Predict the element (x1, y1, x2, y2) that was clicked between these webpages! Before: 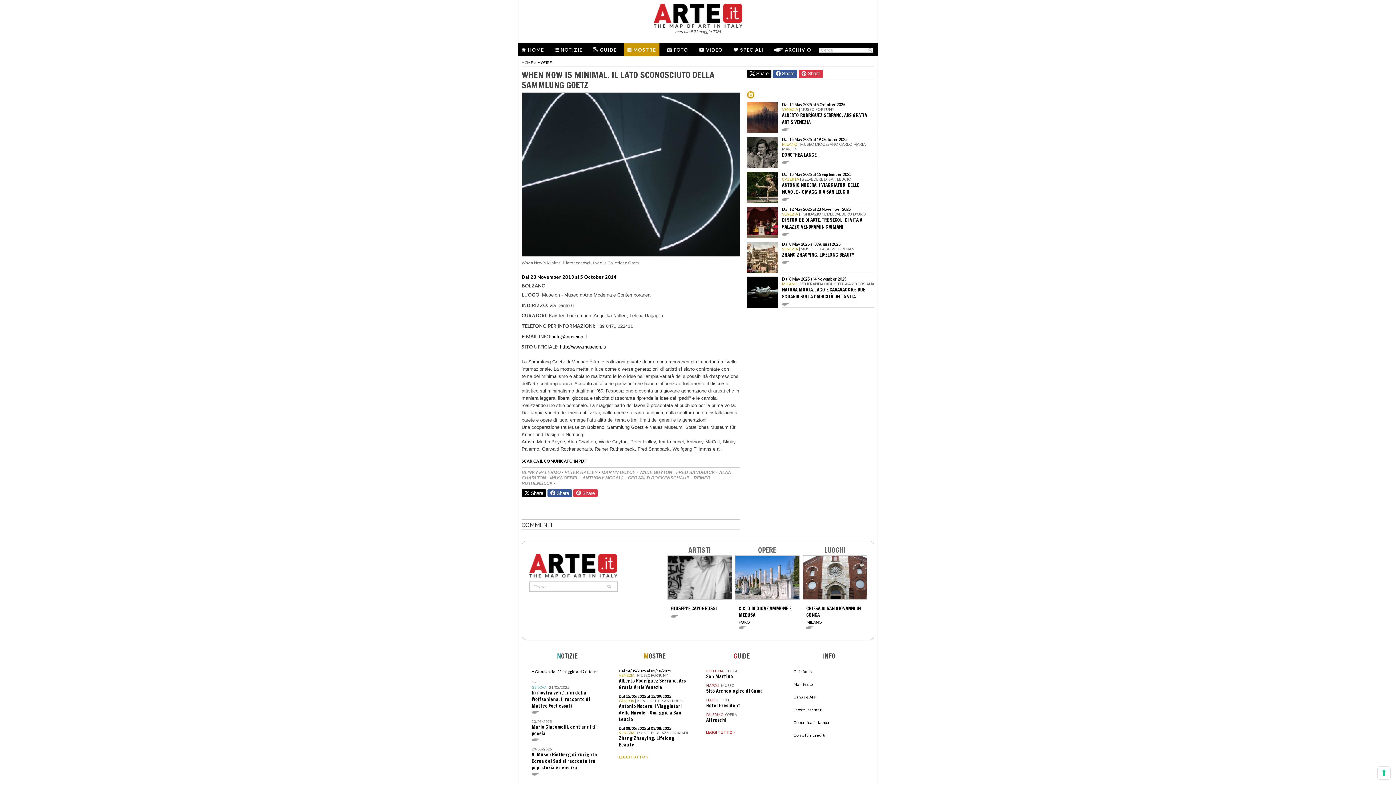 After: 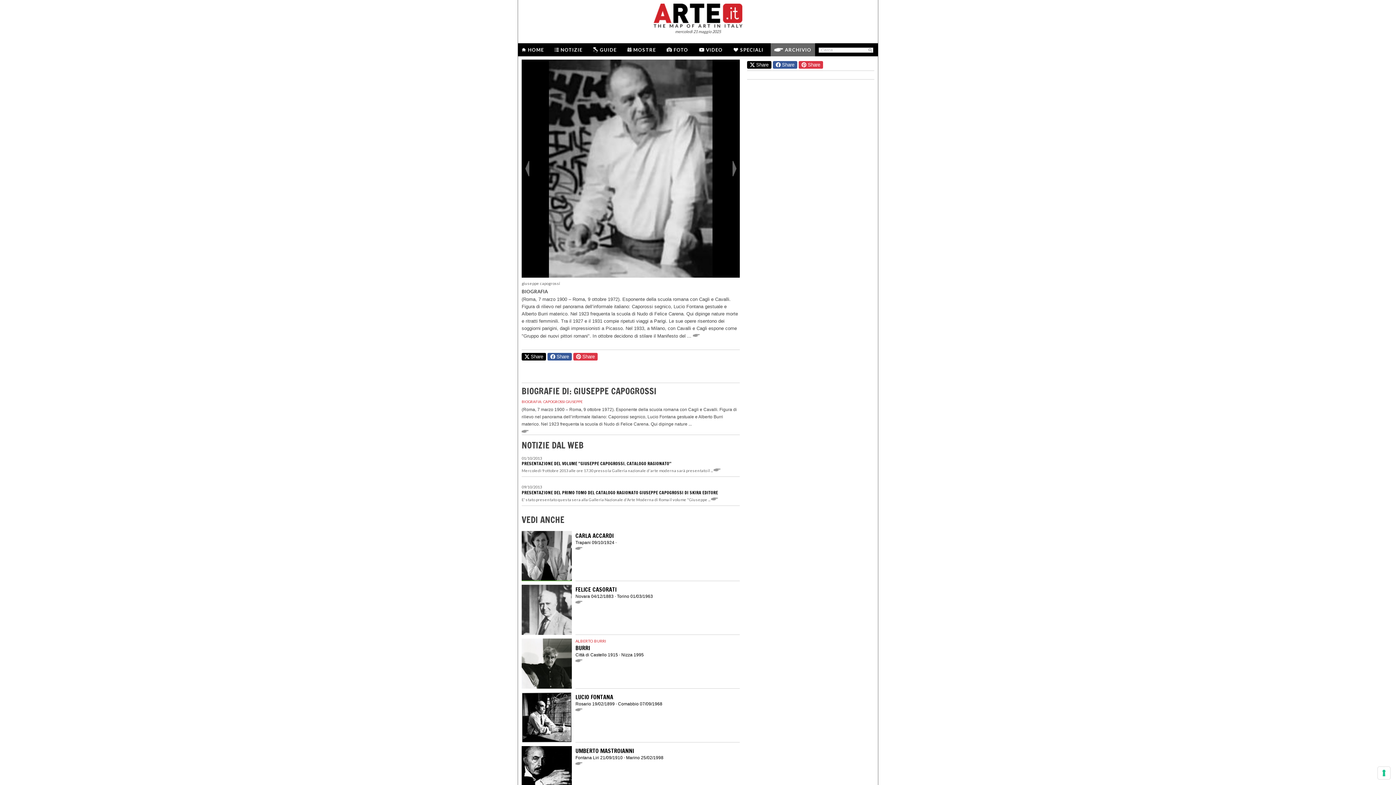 Action: label: ARTISTI
GIUSEPPE CAPOGROSSI

  bbox: (667, 545, 731, 625)